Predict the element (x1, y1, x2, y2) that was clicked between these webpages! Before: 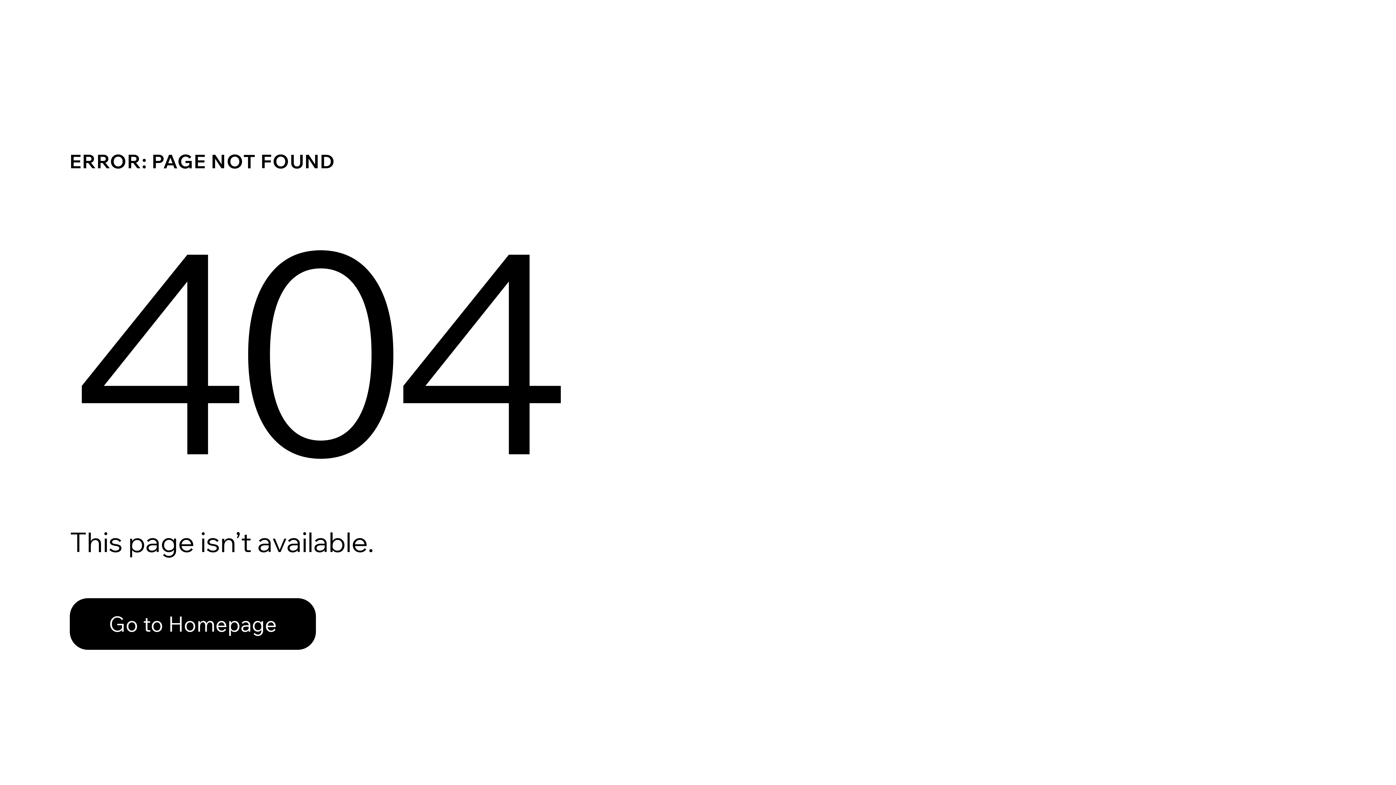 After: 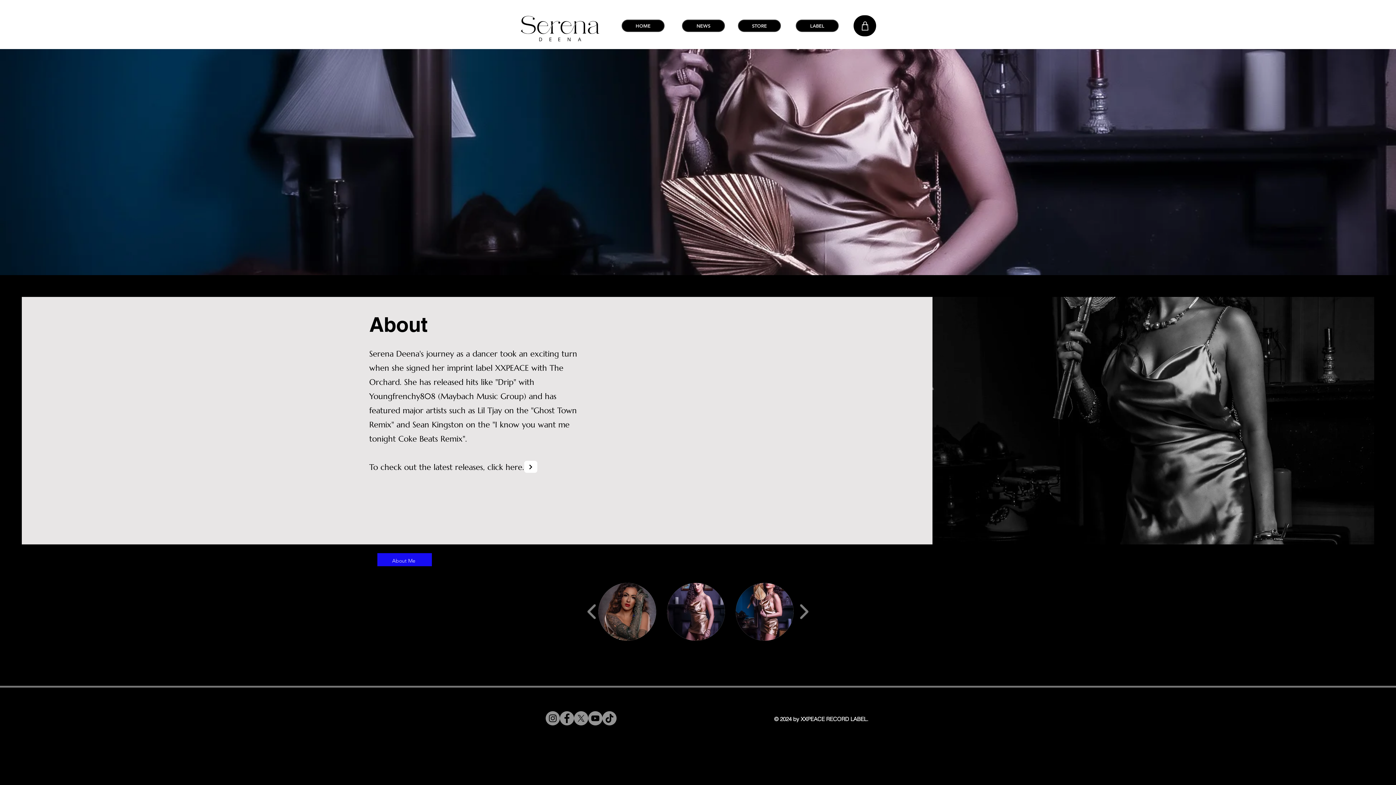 Action: bbox: (69, 582, 768, 659) label: Go to Homepage